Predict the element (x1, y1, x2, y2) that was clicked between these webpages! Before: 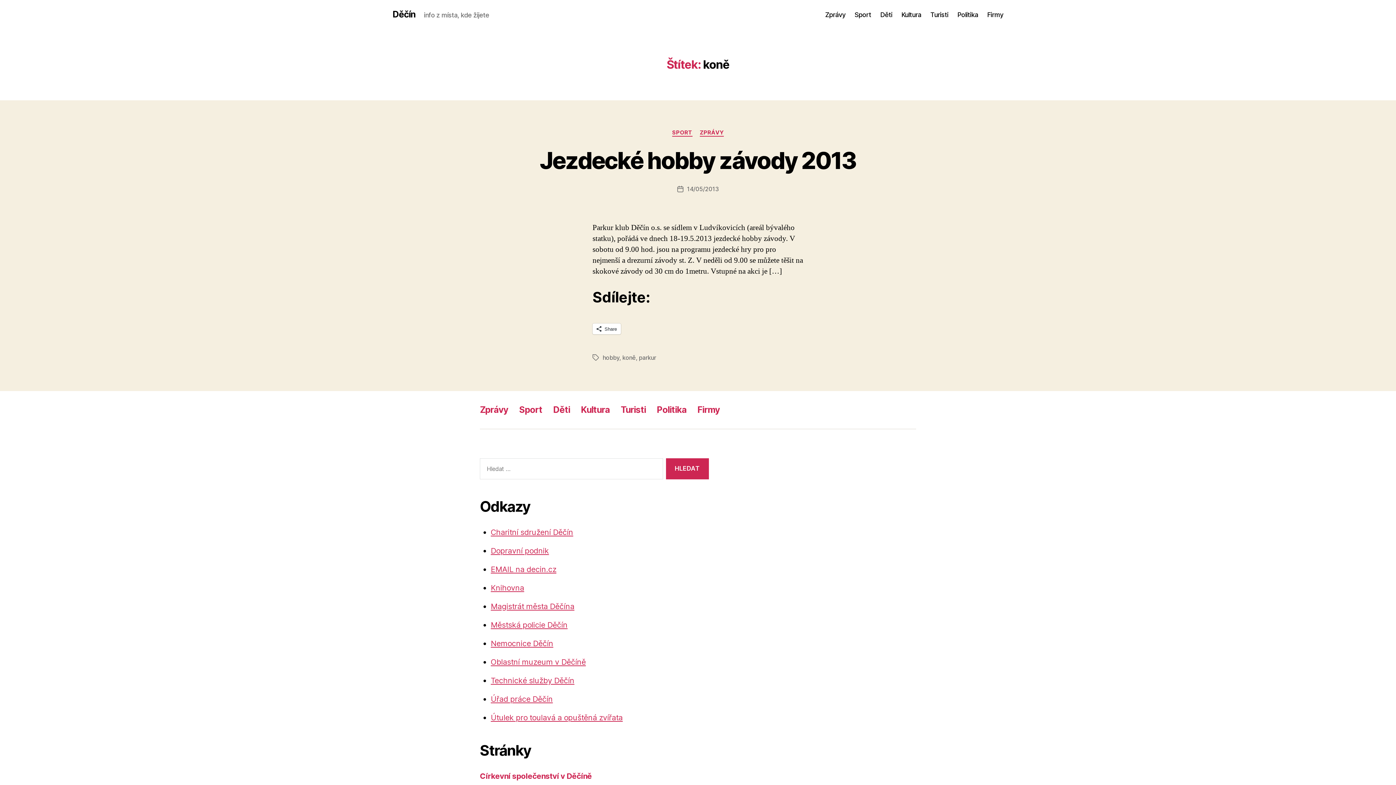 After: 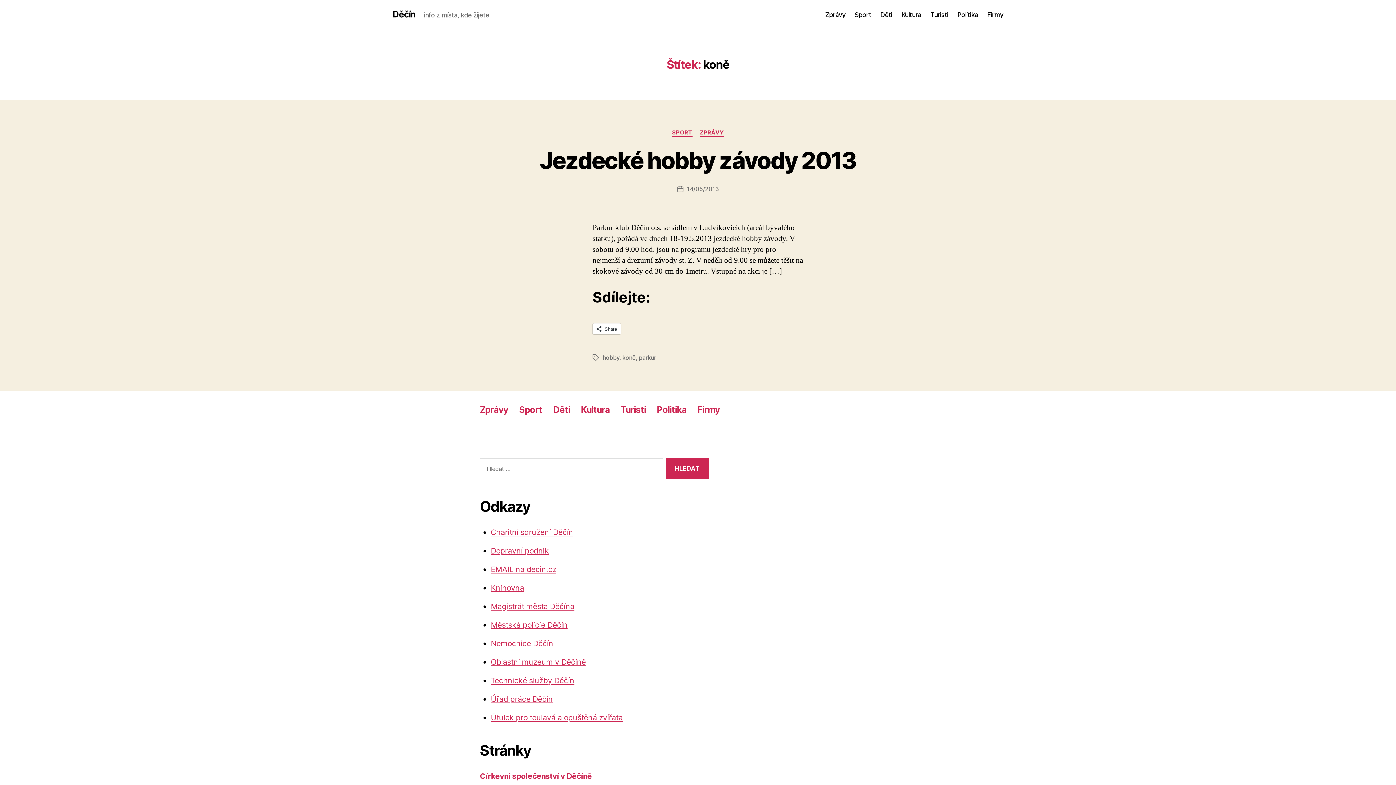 Action: bbox: (490, 639, 553, 648) label: Nemocnice Děčín